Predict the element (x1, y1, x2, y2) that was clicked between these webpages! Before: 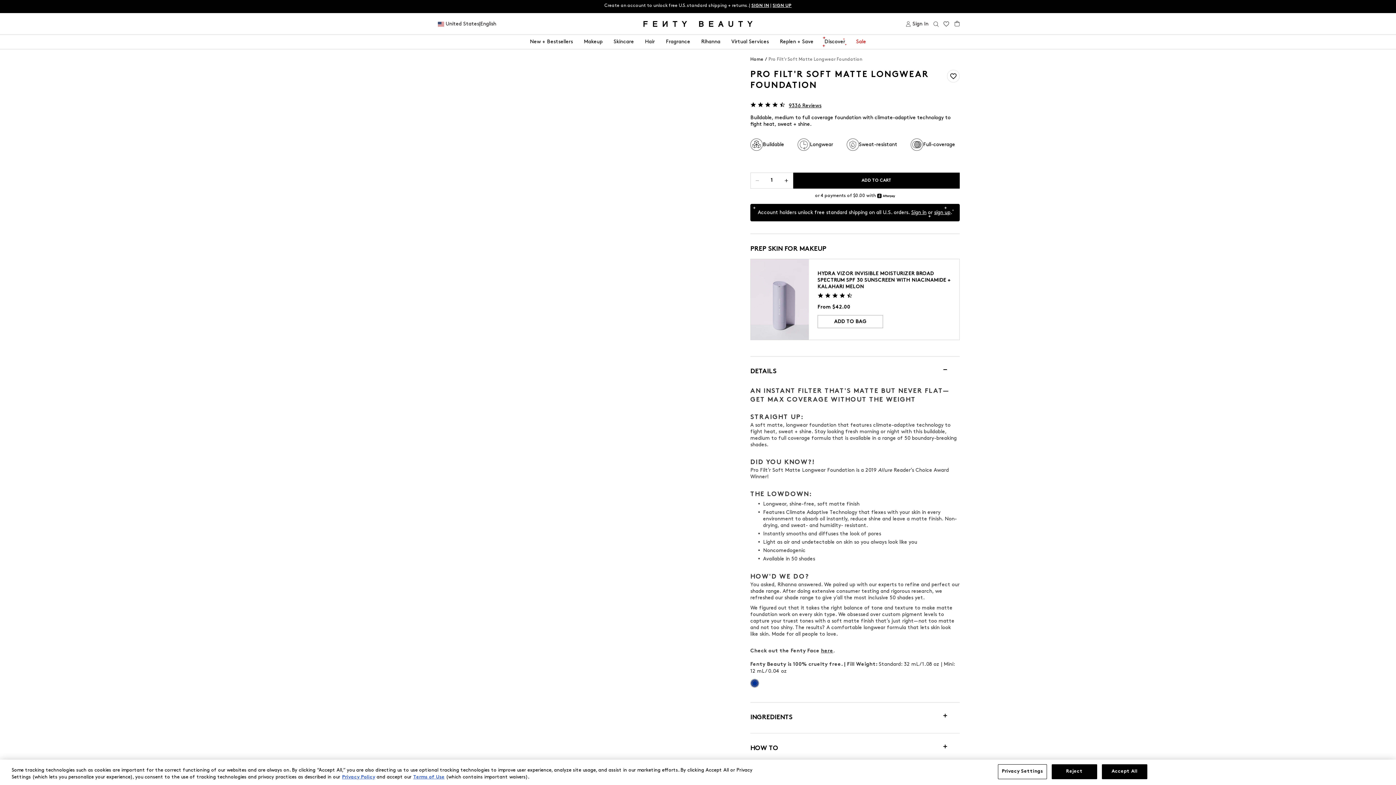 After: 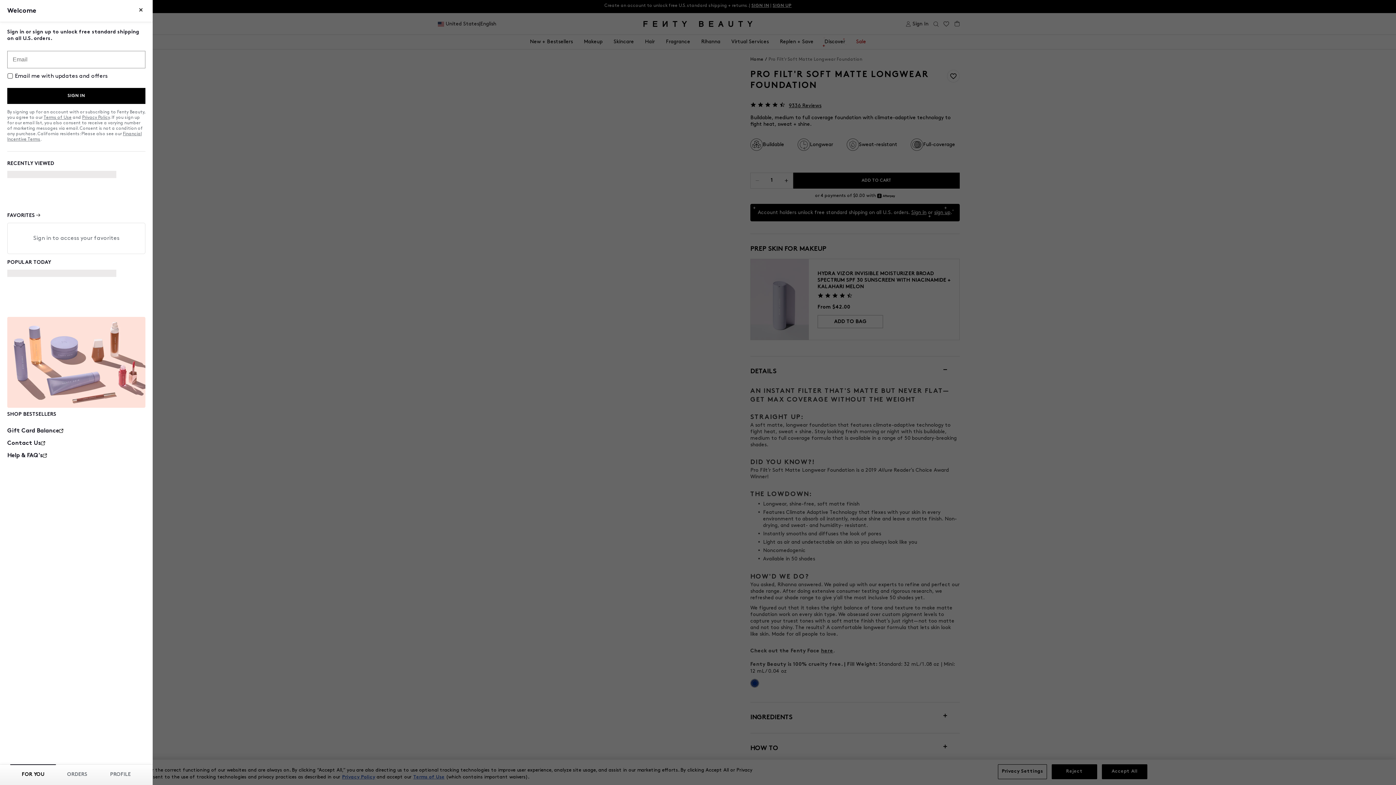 Action: label: Sign in bbox: (911, 210, 926, 214)